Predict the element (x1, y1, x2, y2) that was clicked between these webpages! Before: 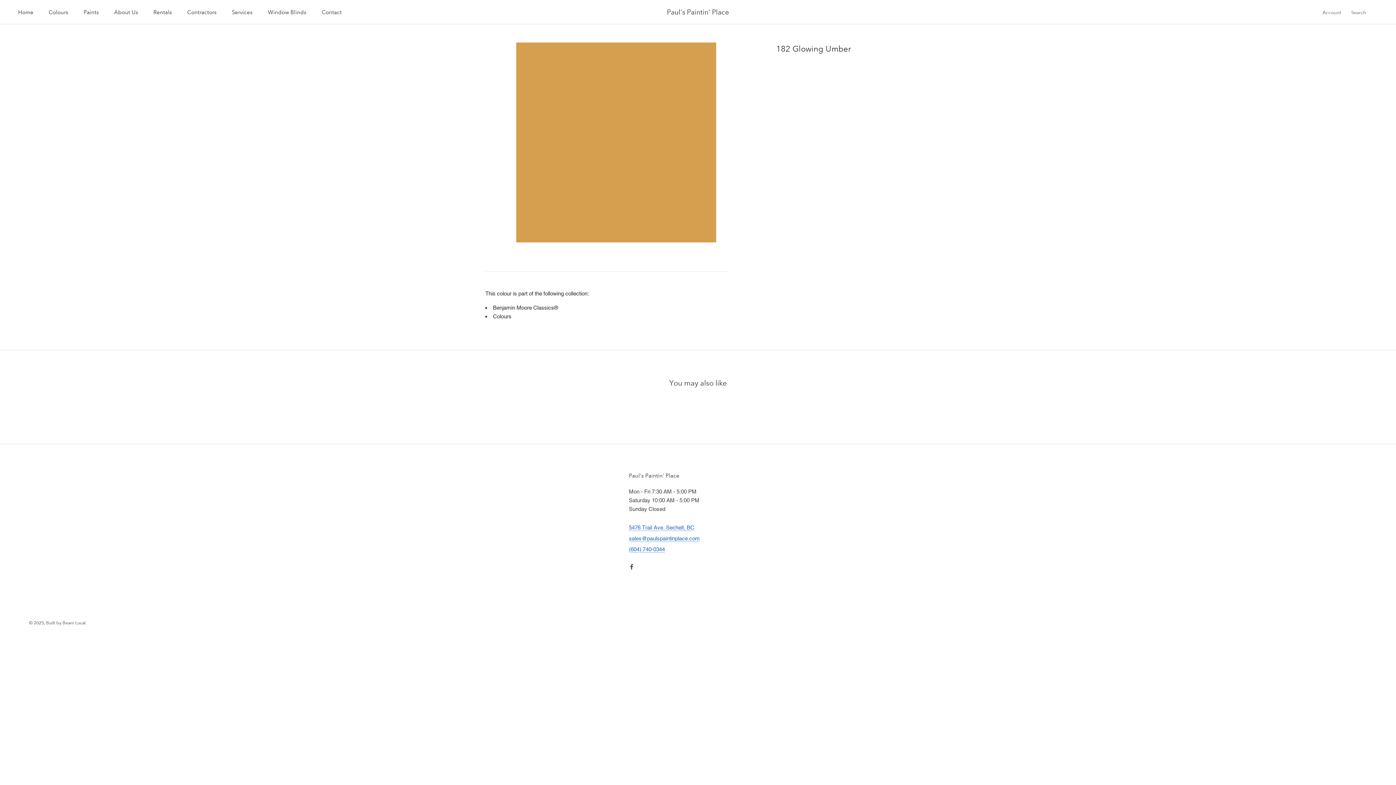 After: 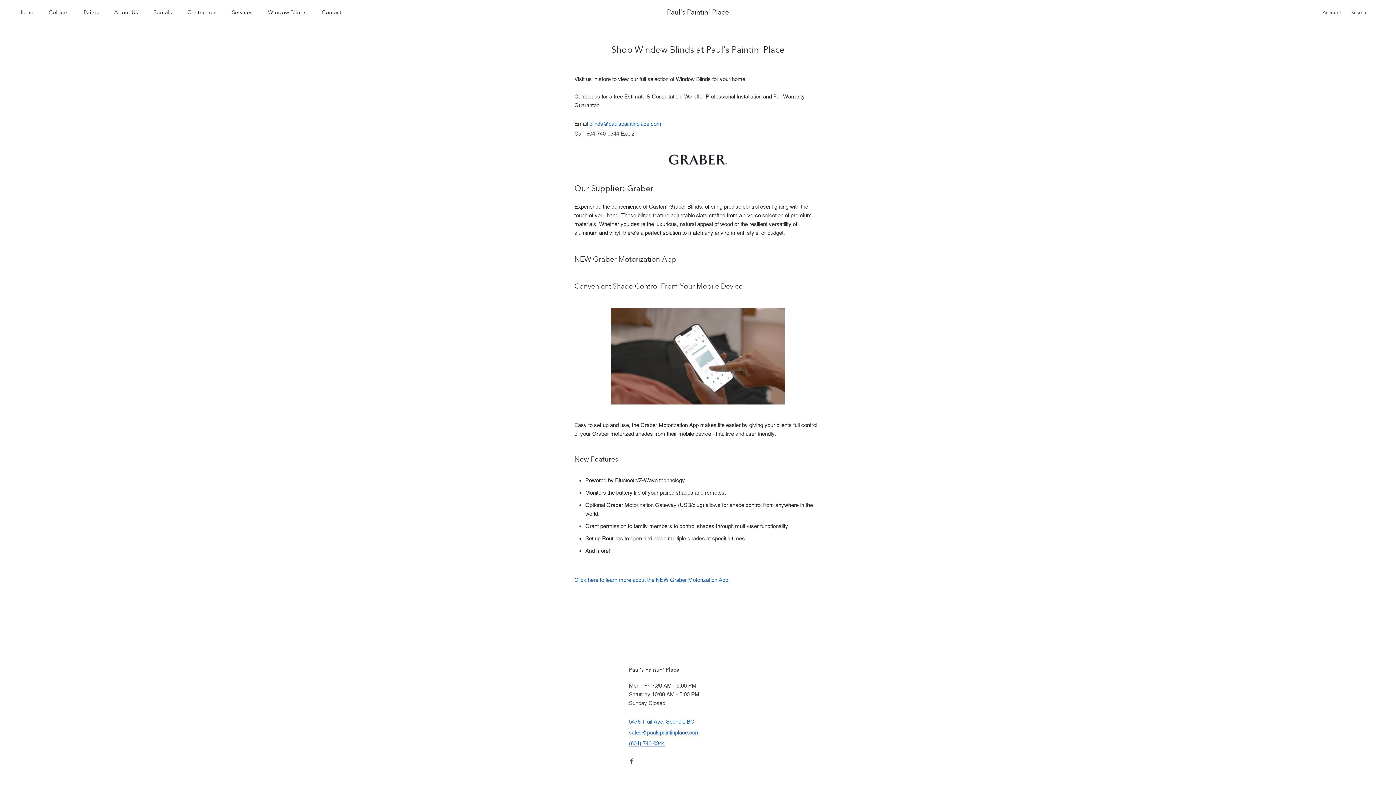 Action: label: Window Blinds
Window Blinds bbox: (268, 8, 306, 15)